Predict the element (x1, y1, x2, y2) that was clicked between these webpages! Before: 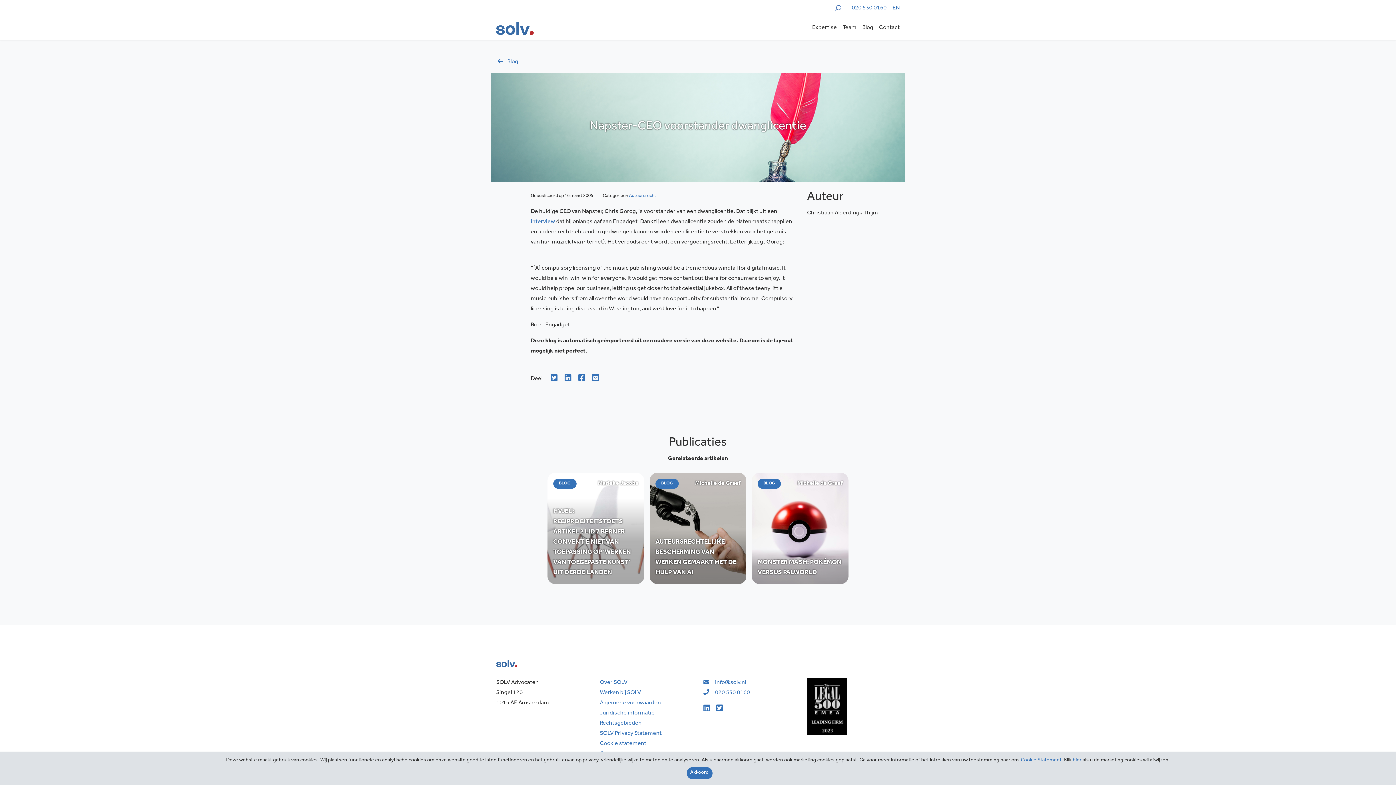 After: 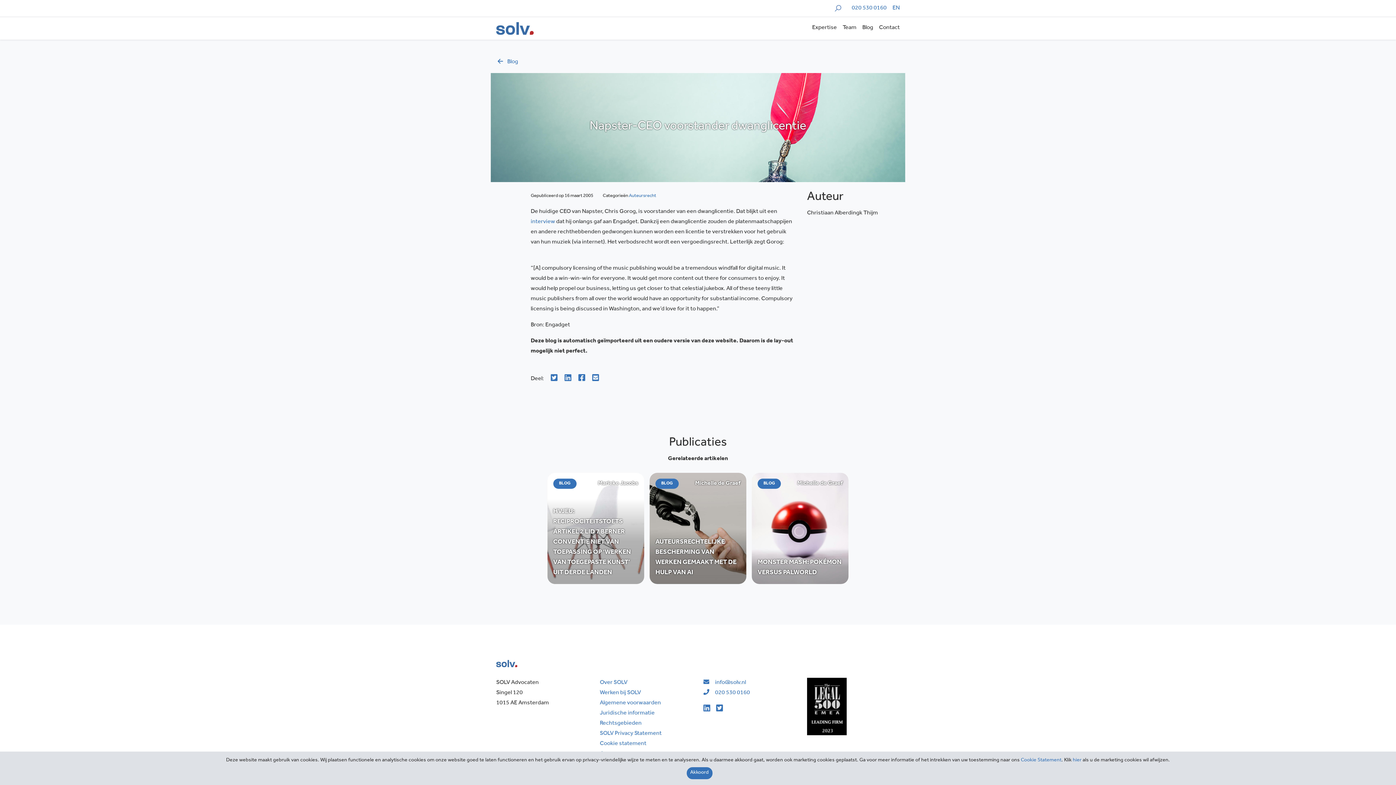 Action: bbox: (710, 706, 723, 712)